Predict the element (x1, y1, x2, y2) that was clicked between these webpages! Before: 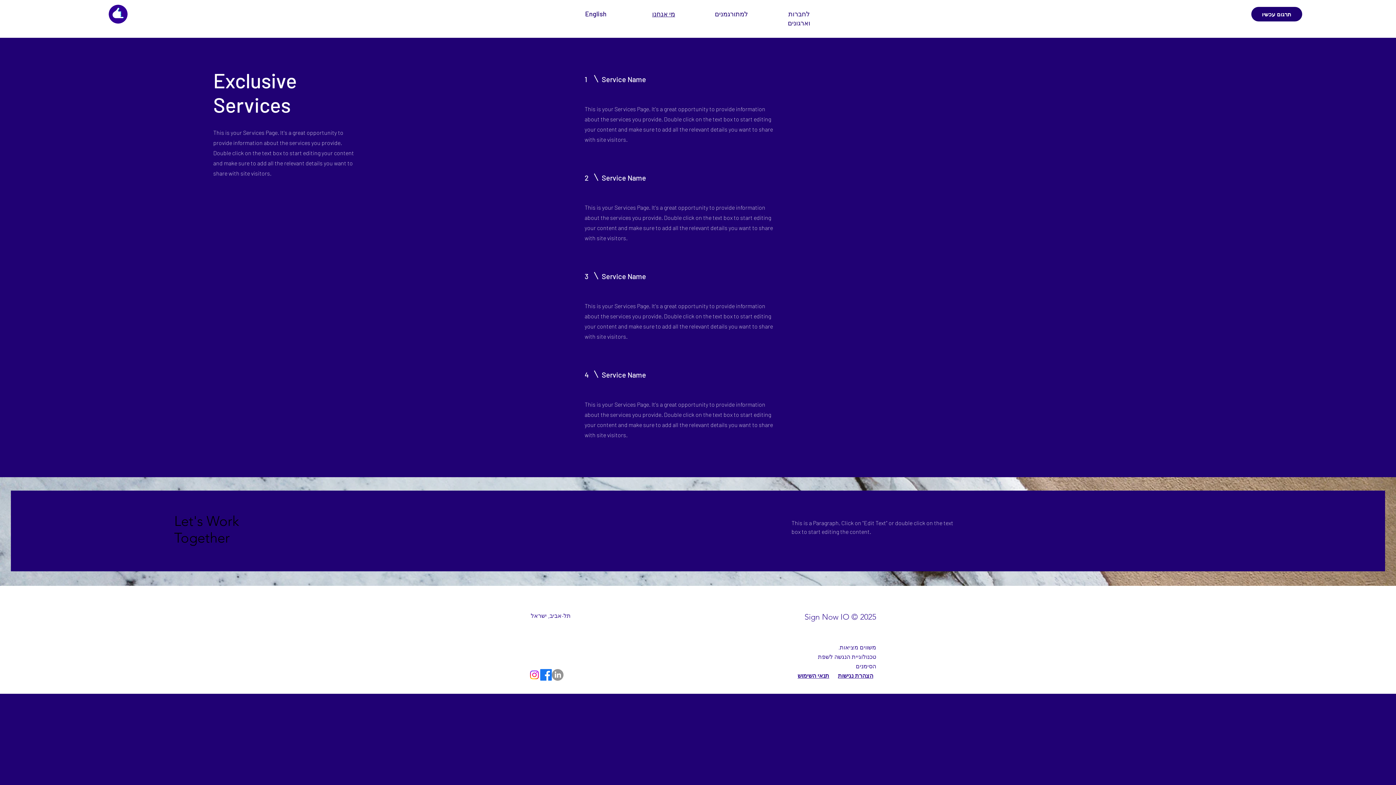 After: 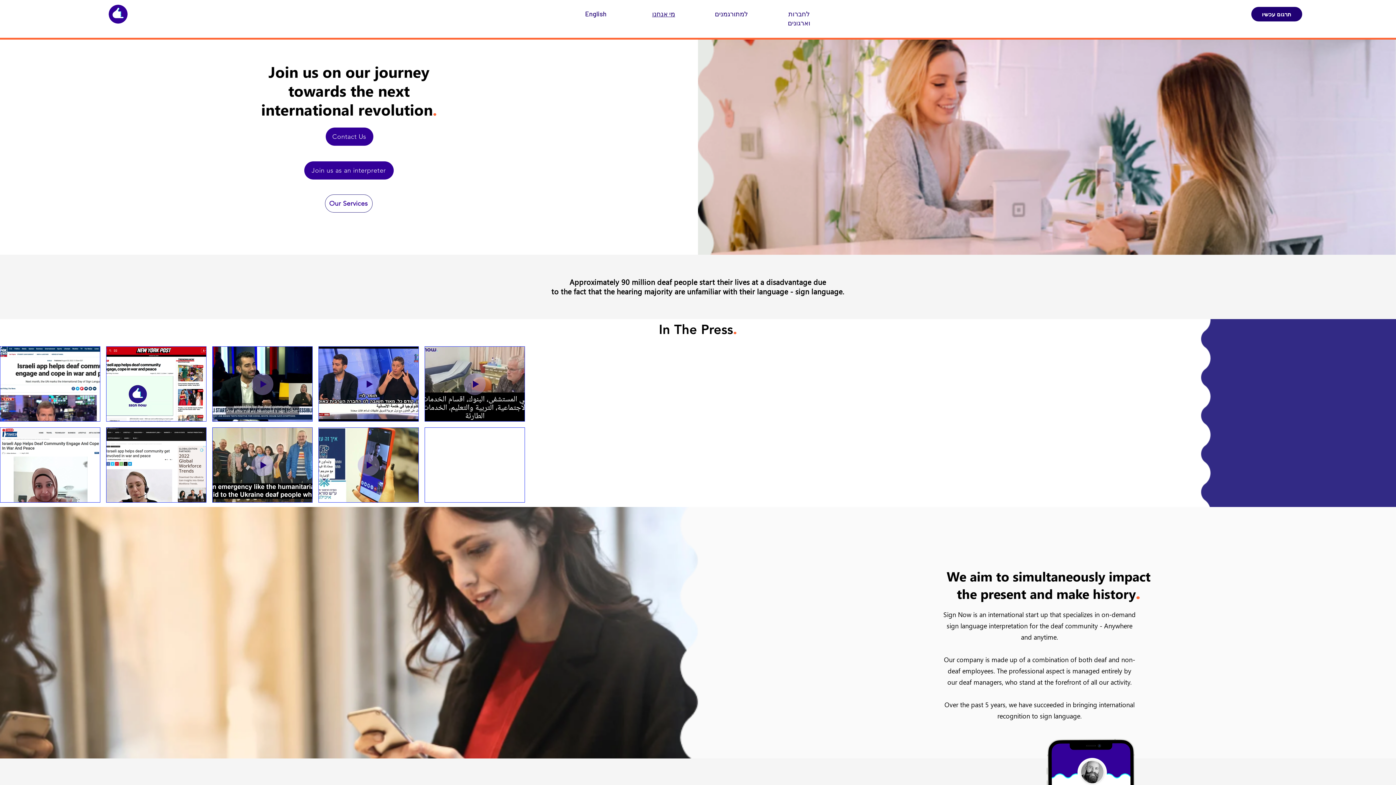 Action: label: English bbox: (585, 9, 606, 17)